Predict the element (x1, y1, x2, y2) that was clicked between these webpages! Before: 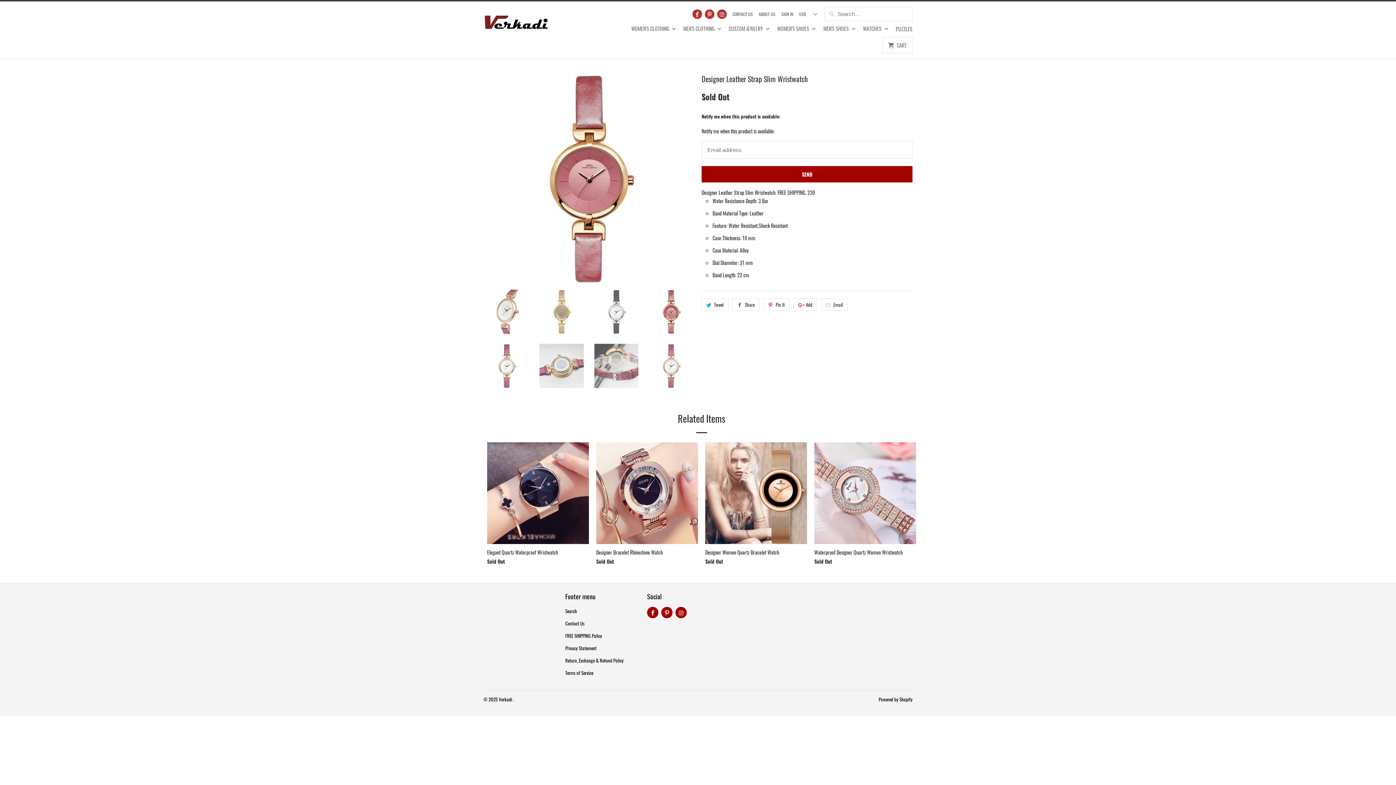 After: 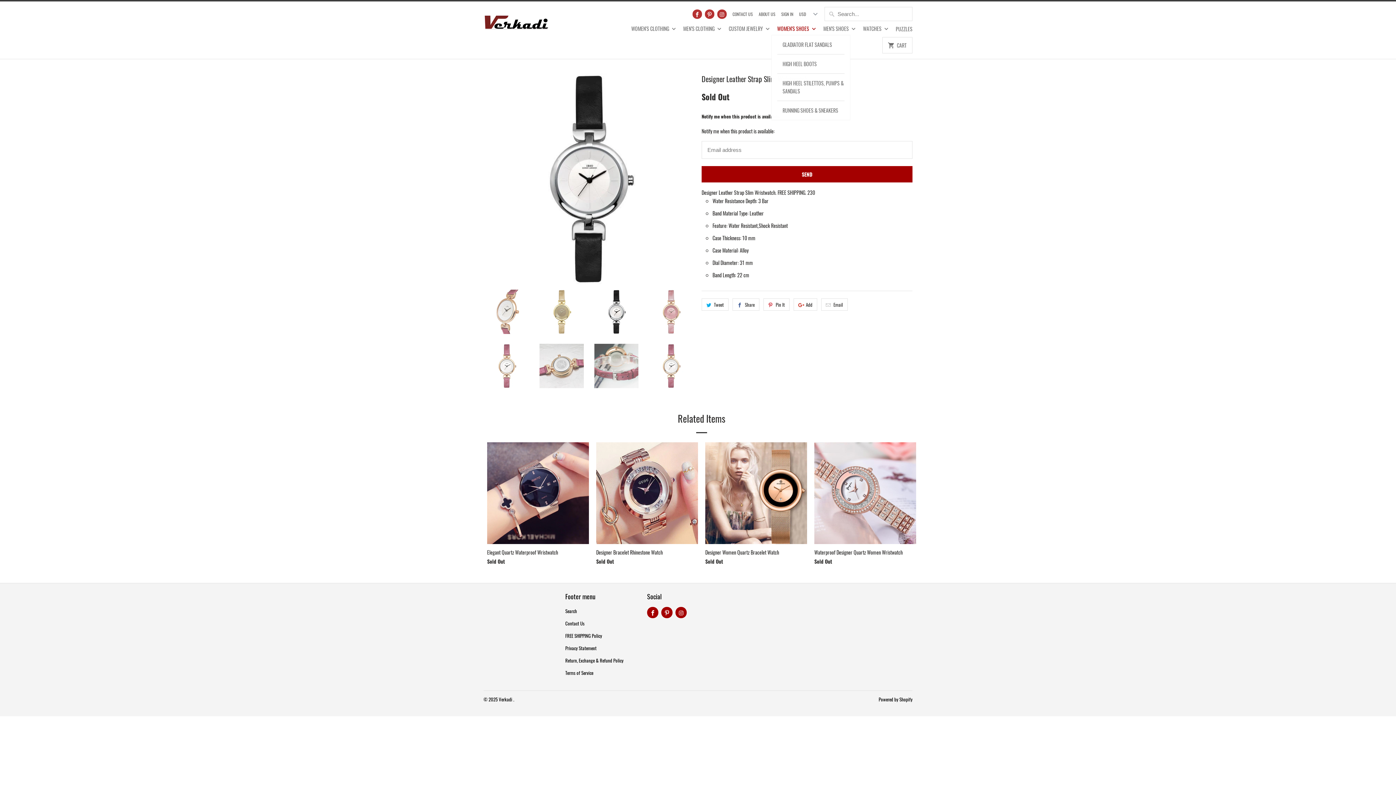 Action: label: WOMEN'S SHOES  bbox: (777, 24, 816, 37)